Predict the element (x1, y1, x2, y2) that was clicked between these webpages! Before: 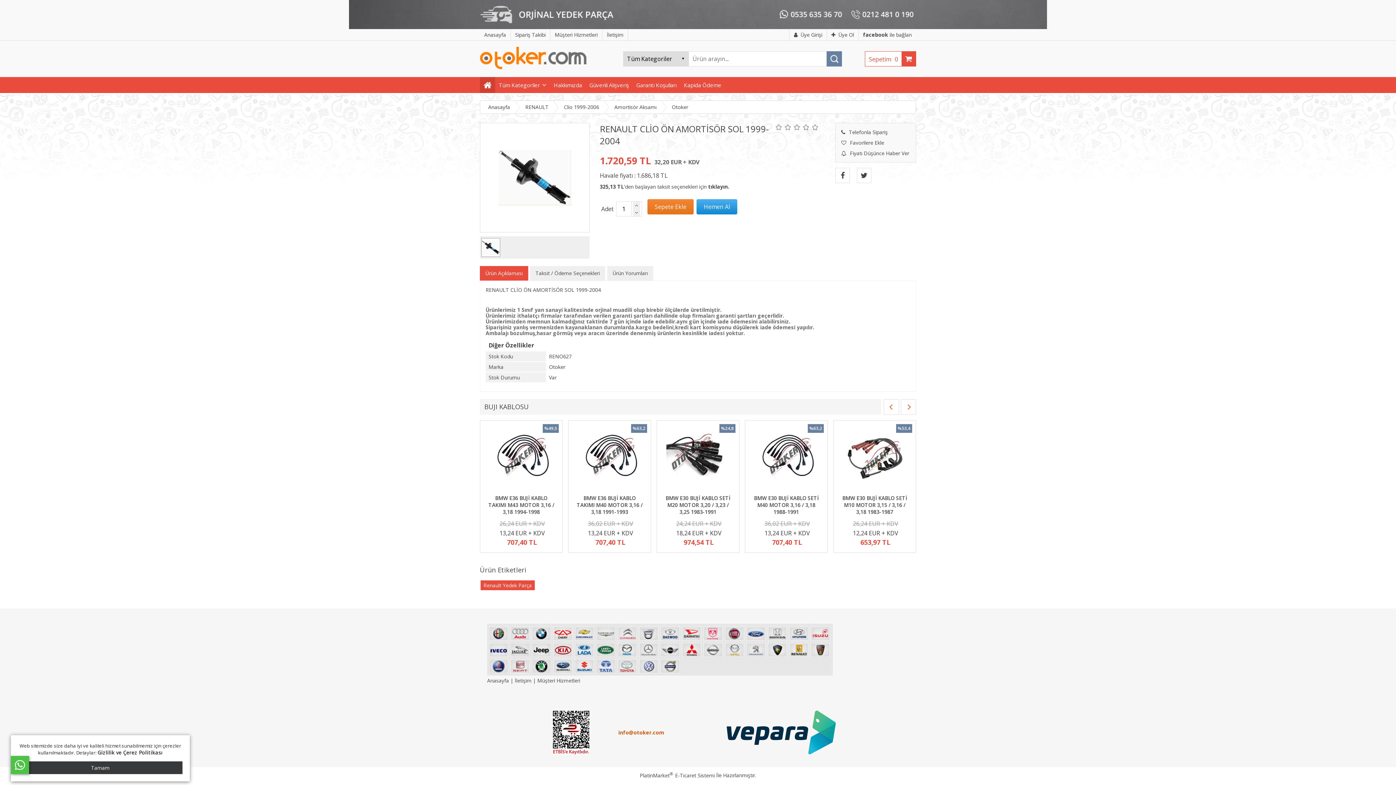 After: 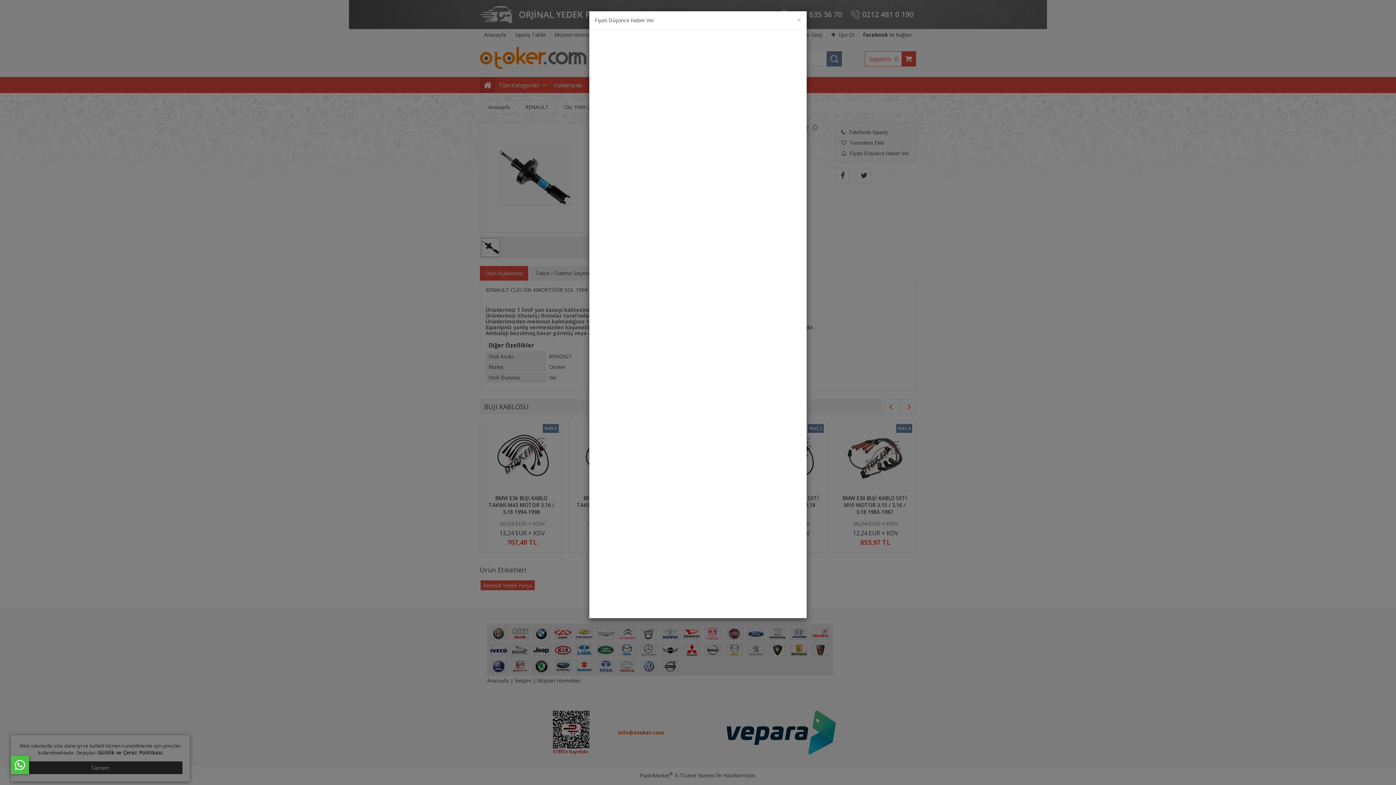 Action: label: Fiyatı Düşünce Haber Ver bbox: (839, 148, 912, 158)